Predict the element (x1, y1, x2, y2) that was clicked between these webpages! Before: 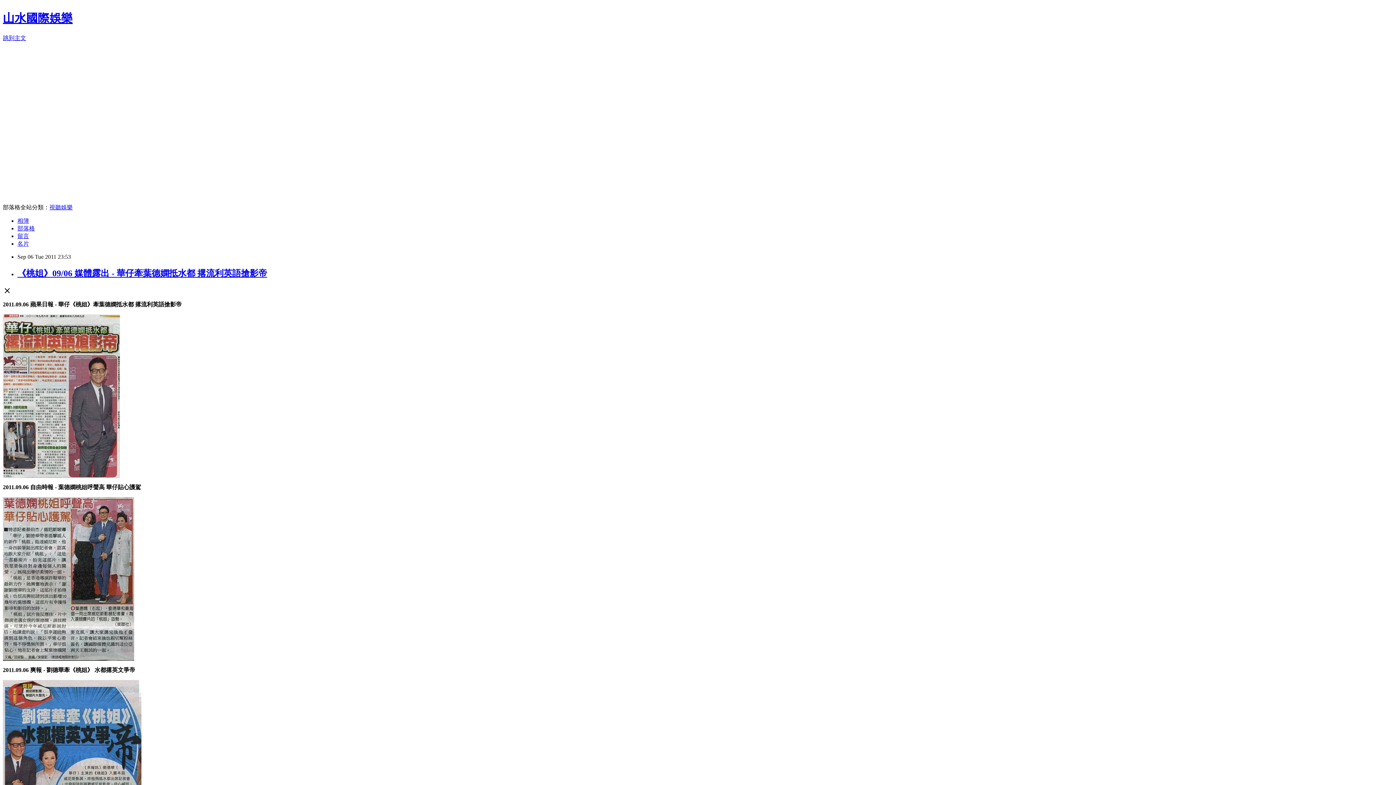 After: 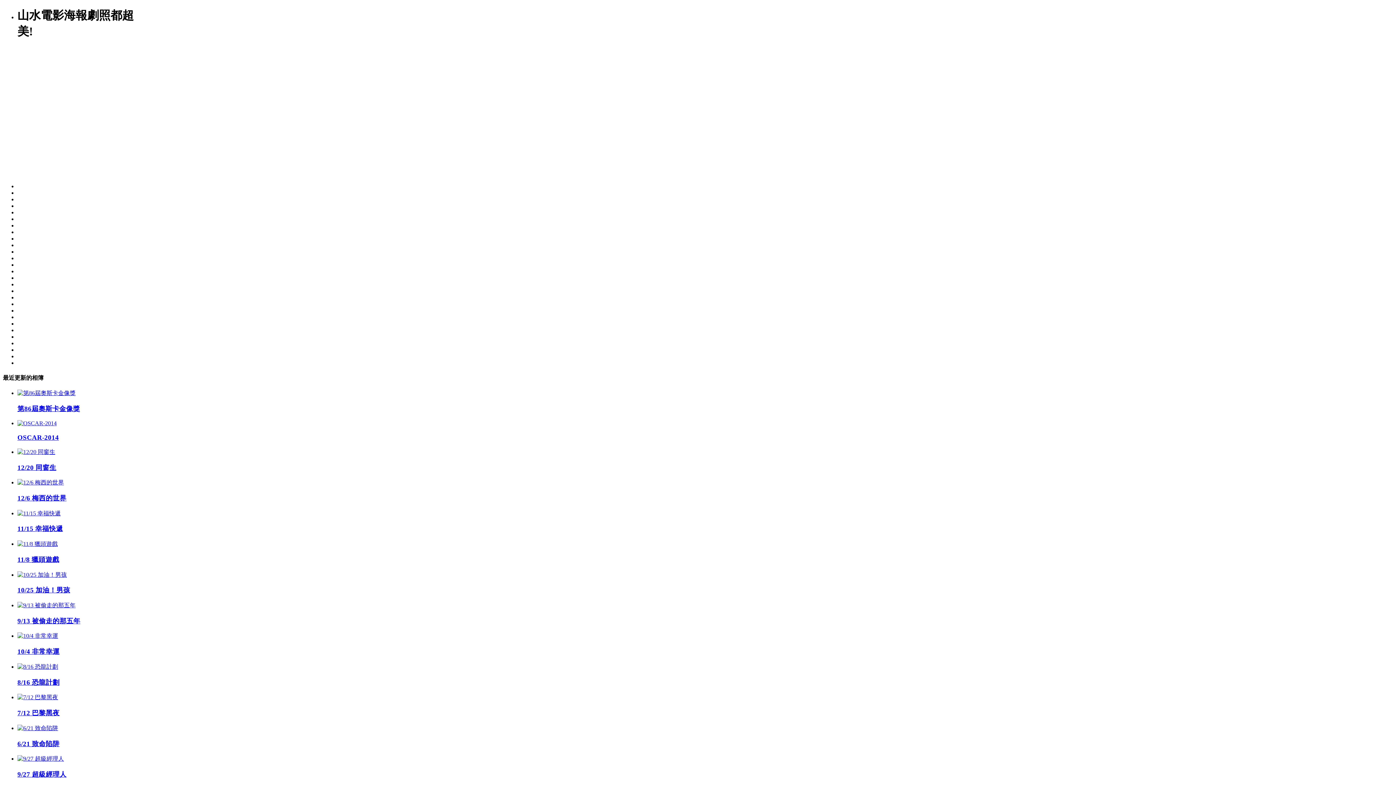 Action: label: 相簿 bbox: (17, 217, 29, 223)